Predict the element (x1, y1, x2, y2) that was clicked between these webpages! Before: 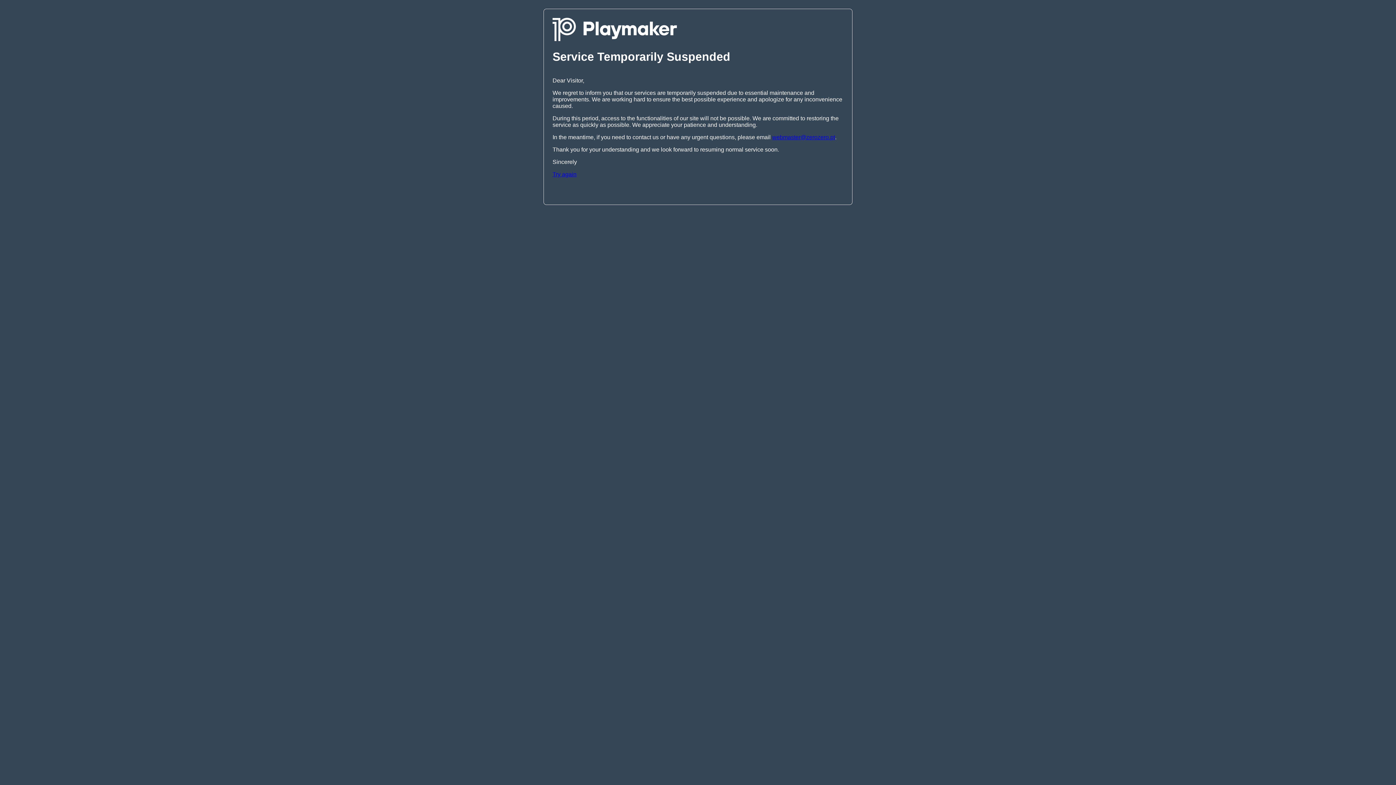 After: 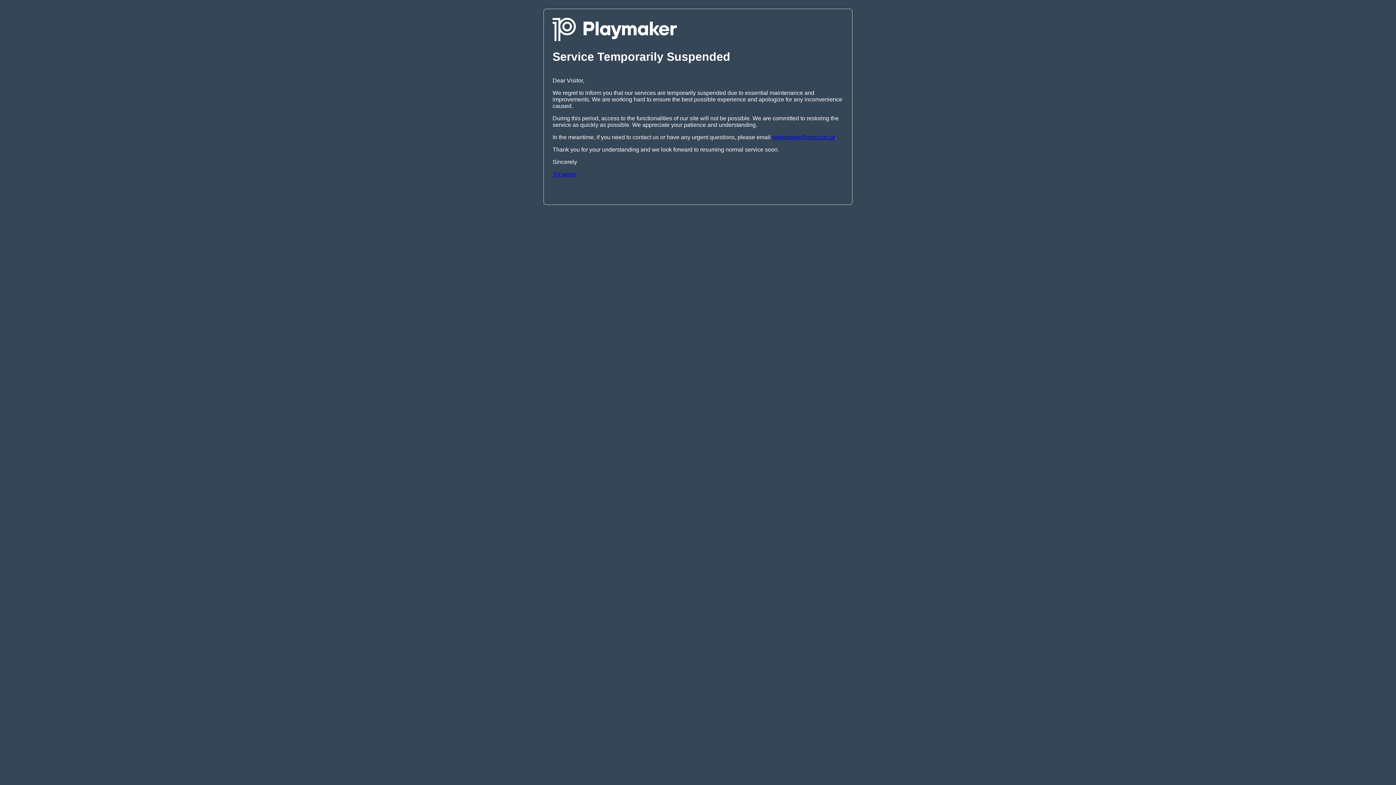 Action: bbox: (552, 171, 576, 177) label: Try again